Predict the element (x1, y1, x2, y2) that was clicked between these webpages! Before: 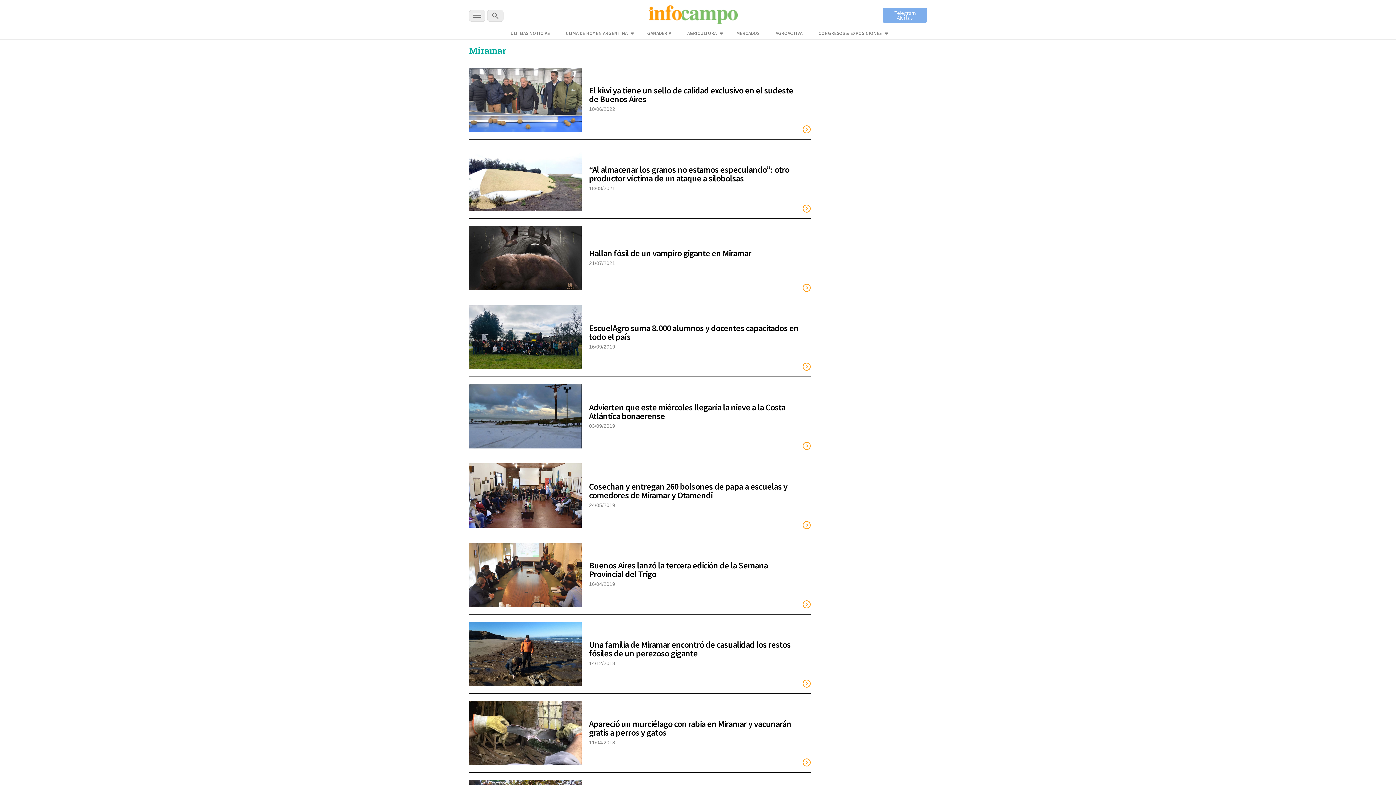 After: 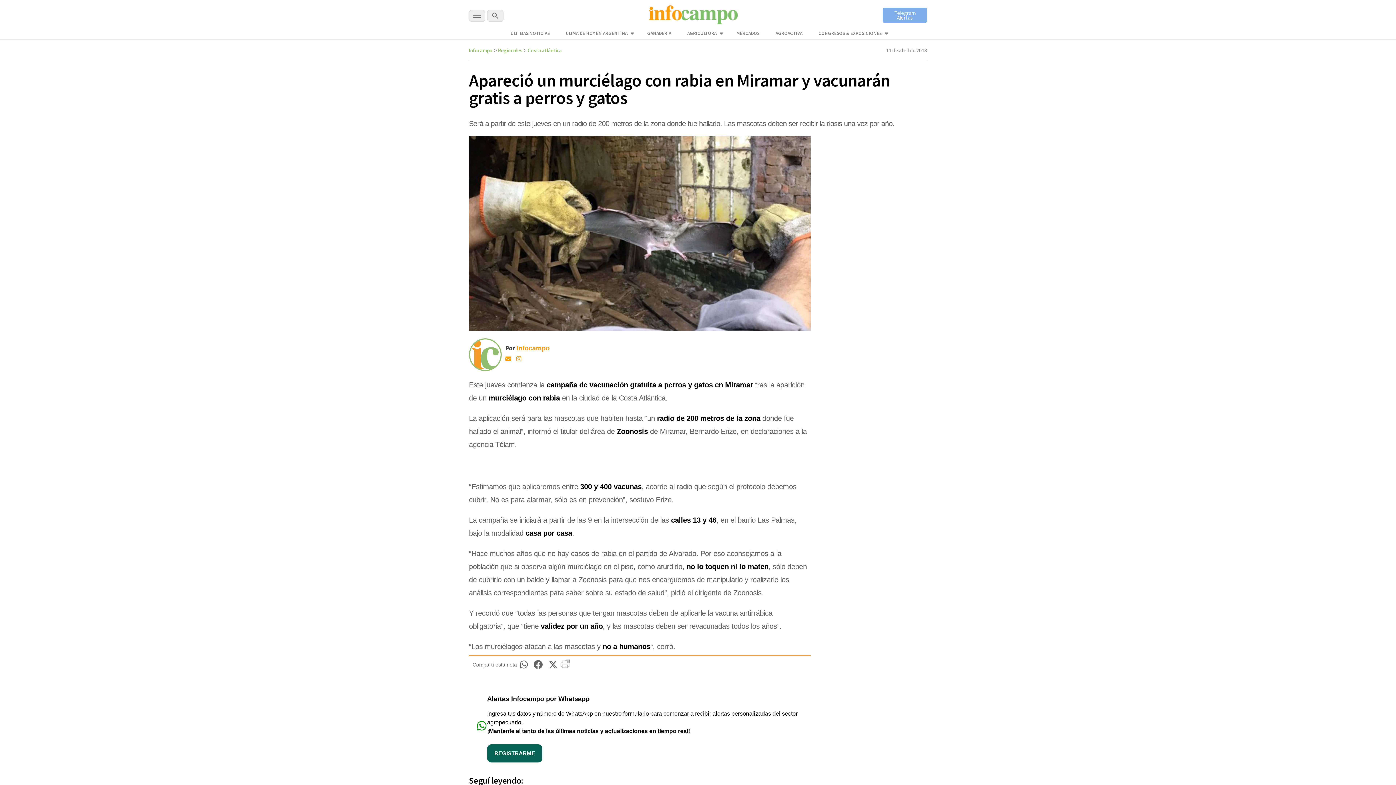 Action: bbox: (469, 701, 581, 765)